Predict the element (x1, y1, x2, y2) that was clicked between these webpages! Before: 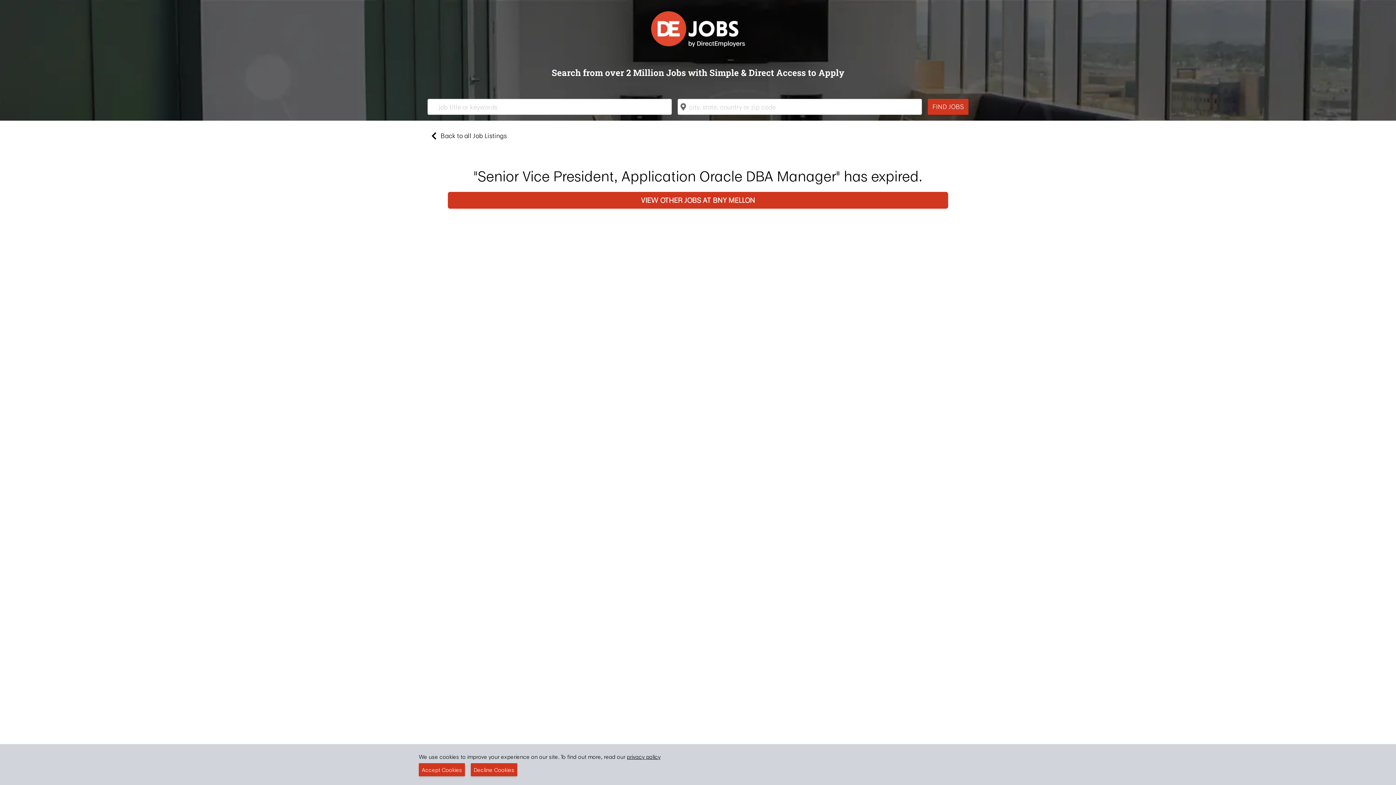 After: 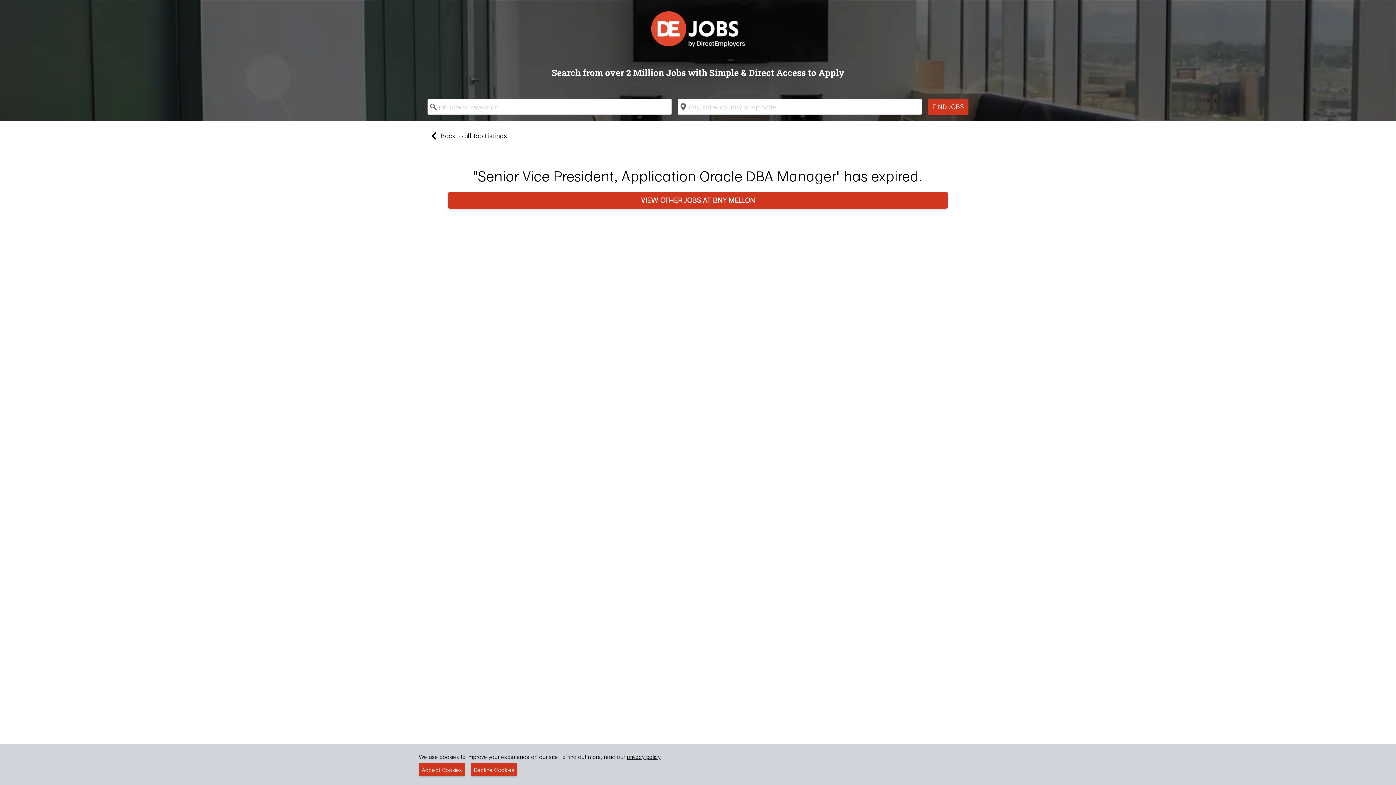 Action: bbox: (626, 753, 660, 761) label: privacy policy